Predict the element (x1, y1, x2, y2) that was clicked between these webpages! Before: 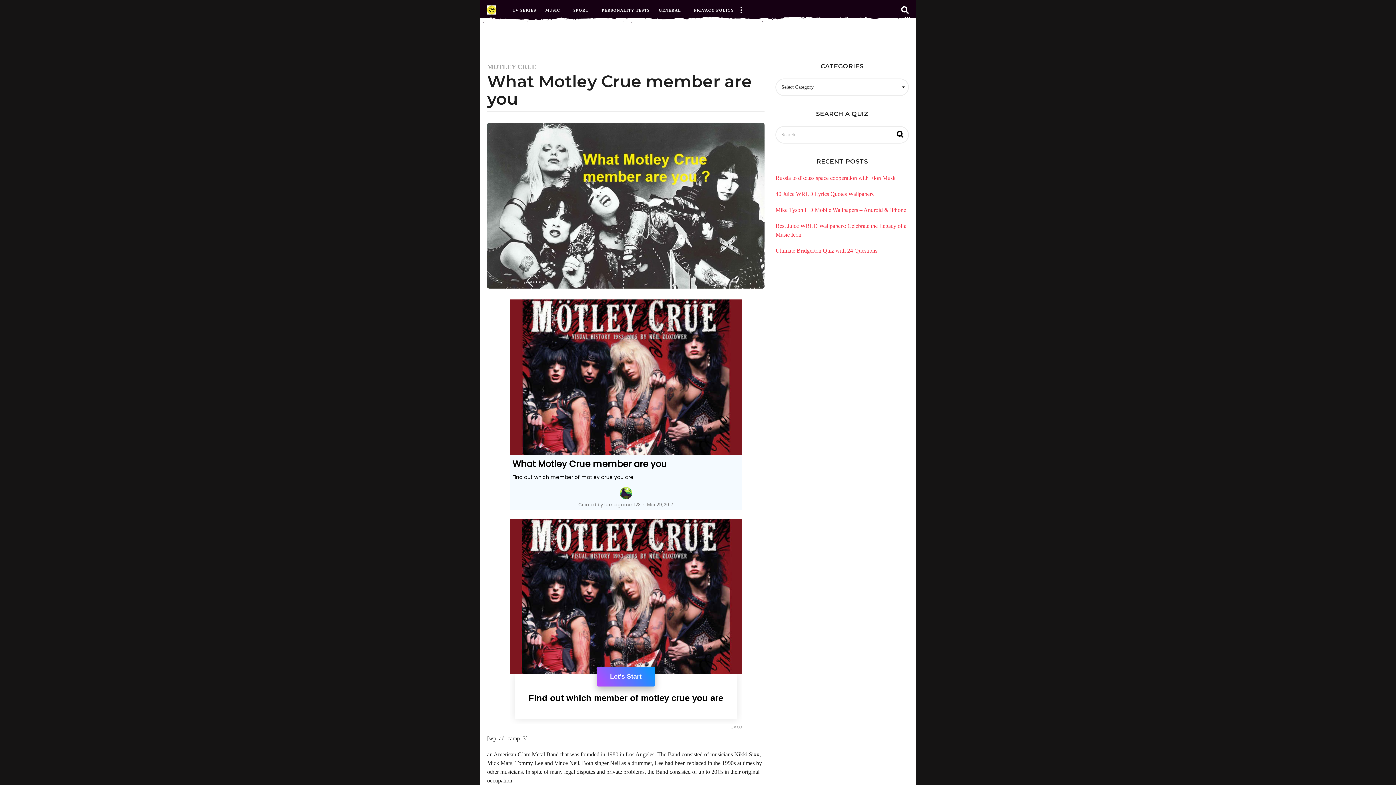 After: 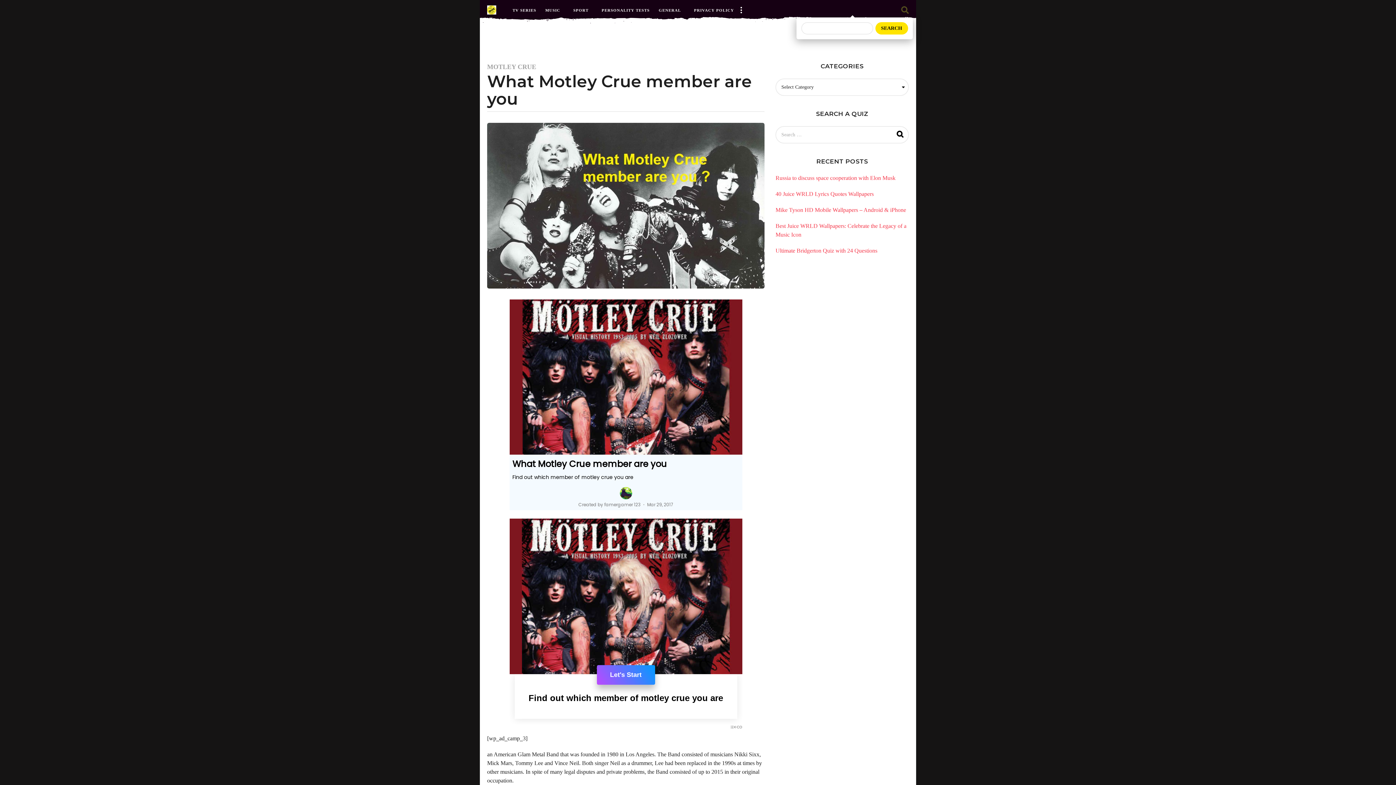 Action: bbox: (901, 2, 909, 17)